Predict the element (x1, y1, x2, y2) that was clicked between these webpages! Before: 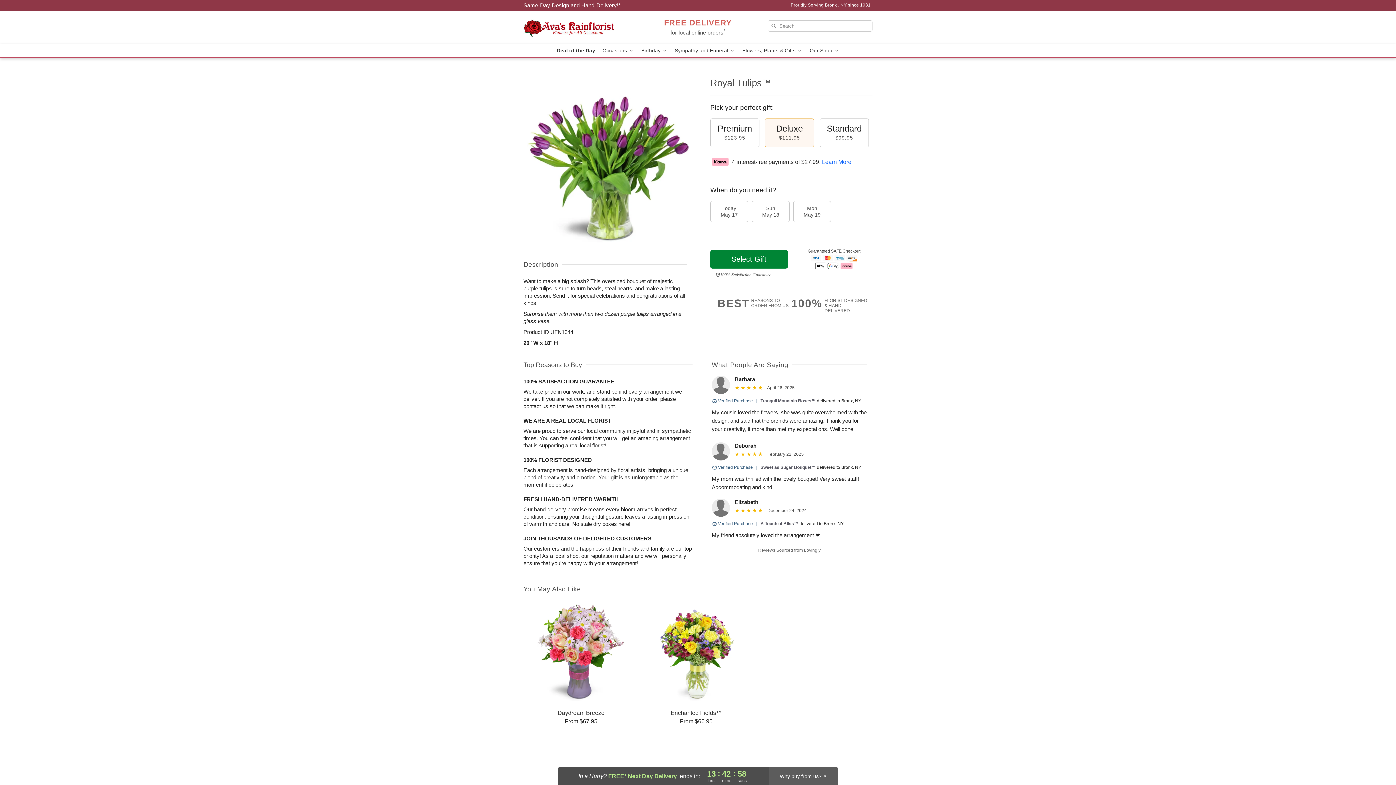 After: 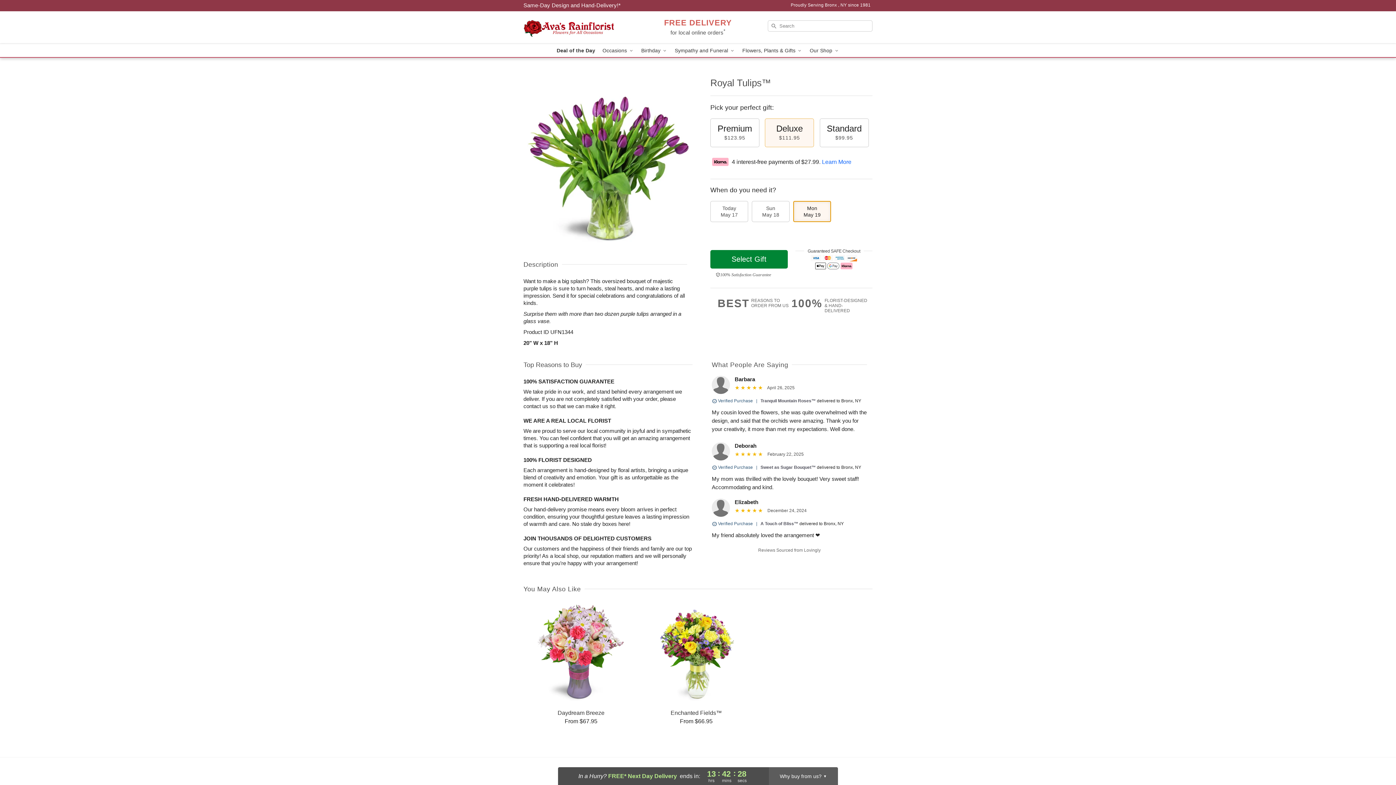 Action: bbox: (793, 201, 831, 222) label: Mon
May 19